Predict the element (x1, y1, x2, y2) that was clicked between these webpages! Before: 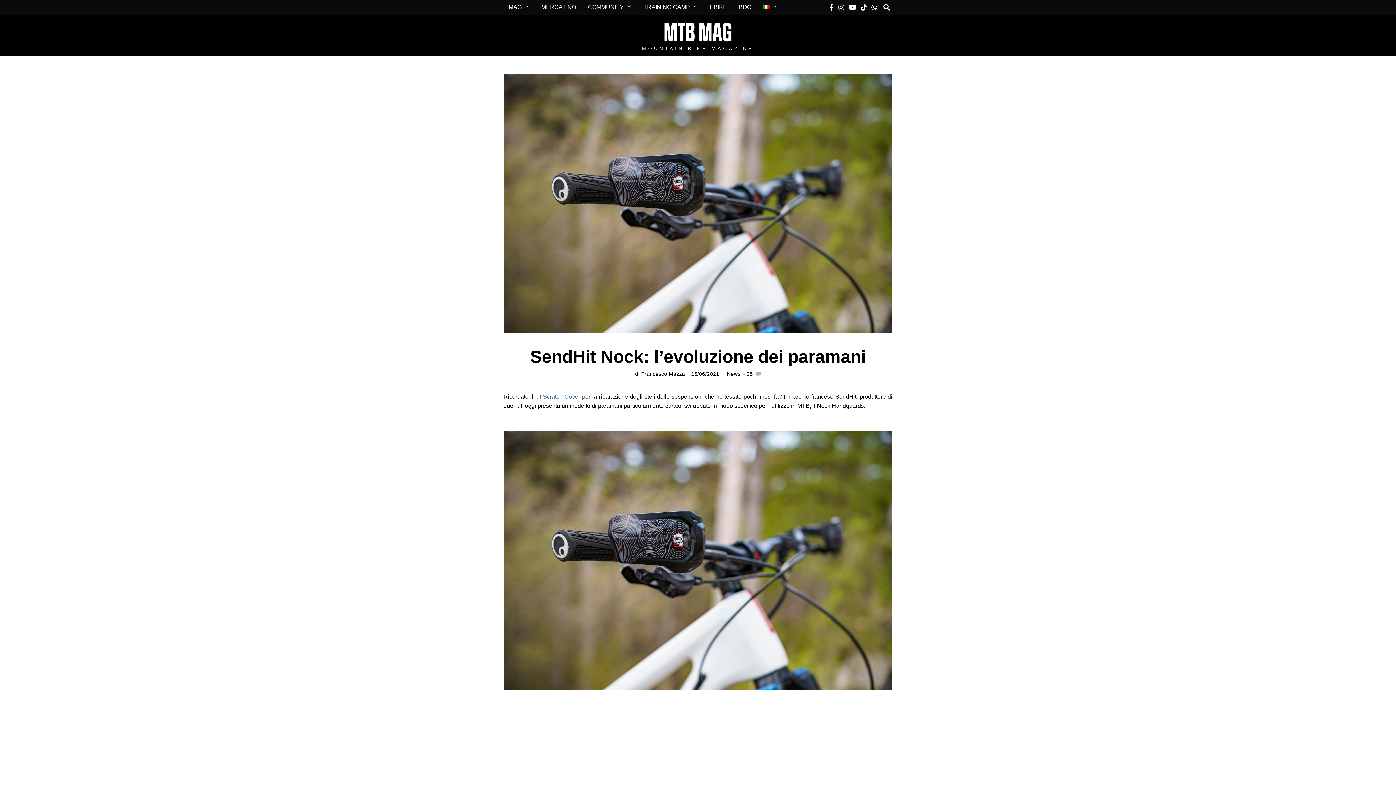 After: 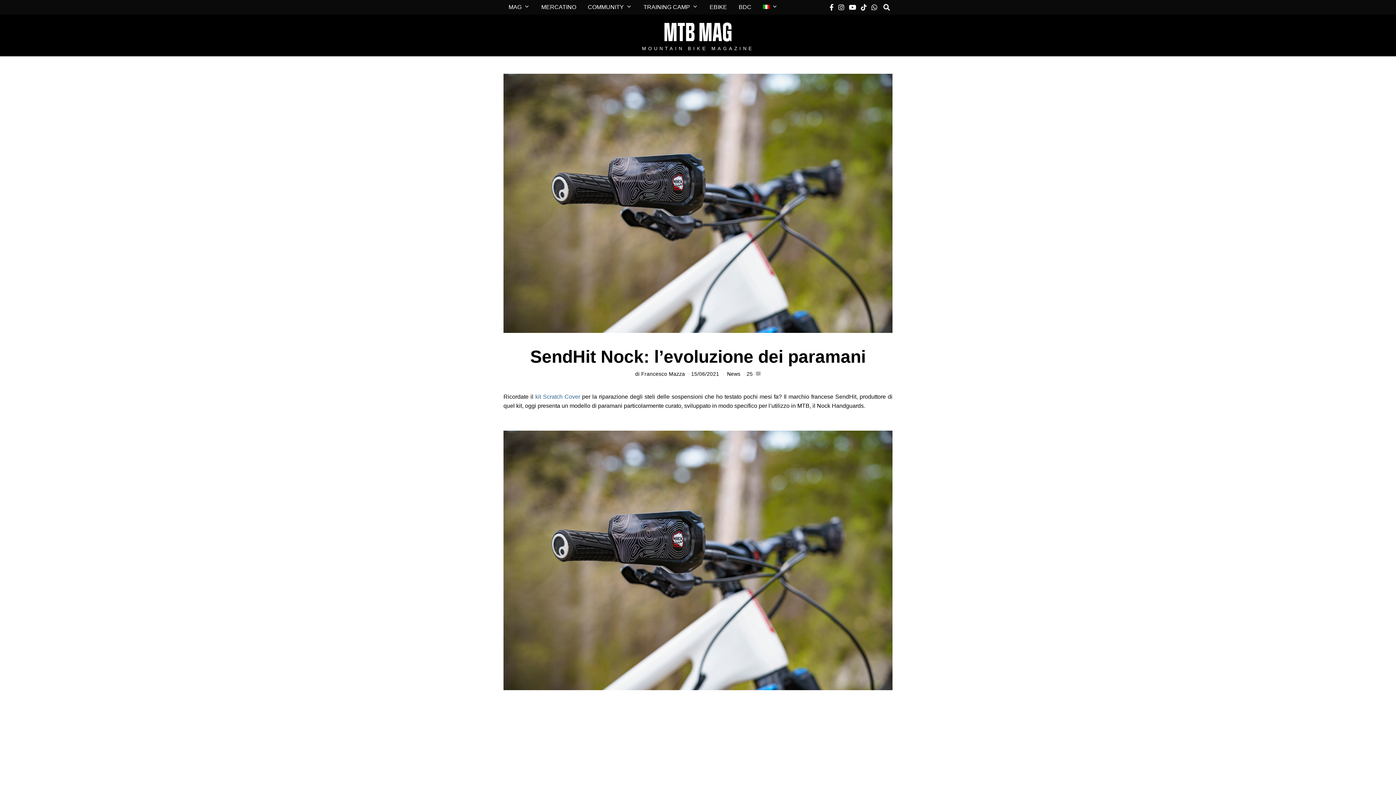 Action: label: kit Scratch Cover bbox: (535, 393, 580, 400)